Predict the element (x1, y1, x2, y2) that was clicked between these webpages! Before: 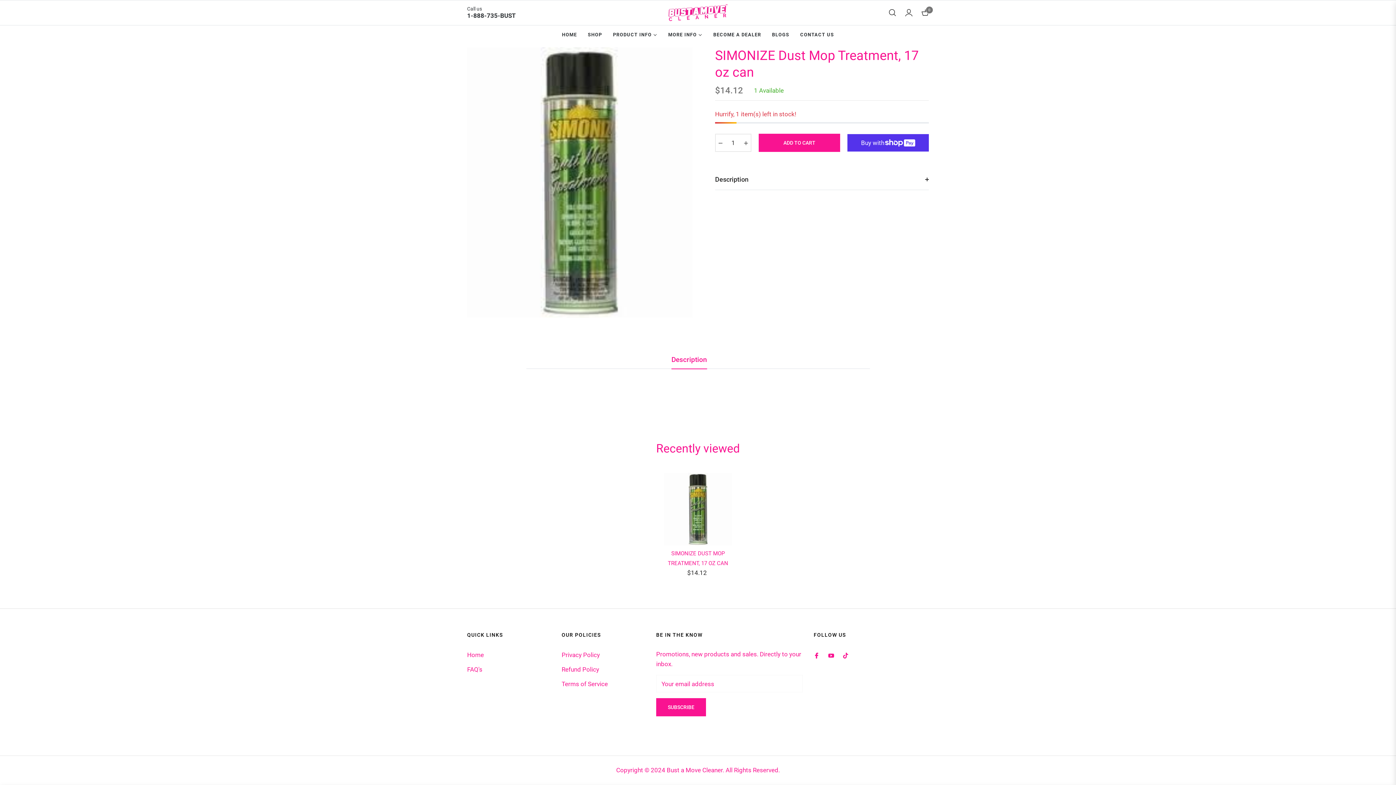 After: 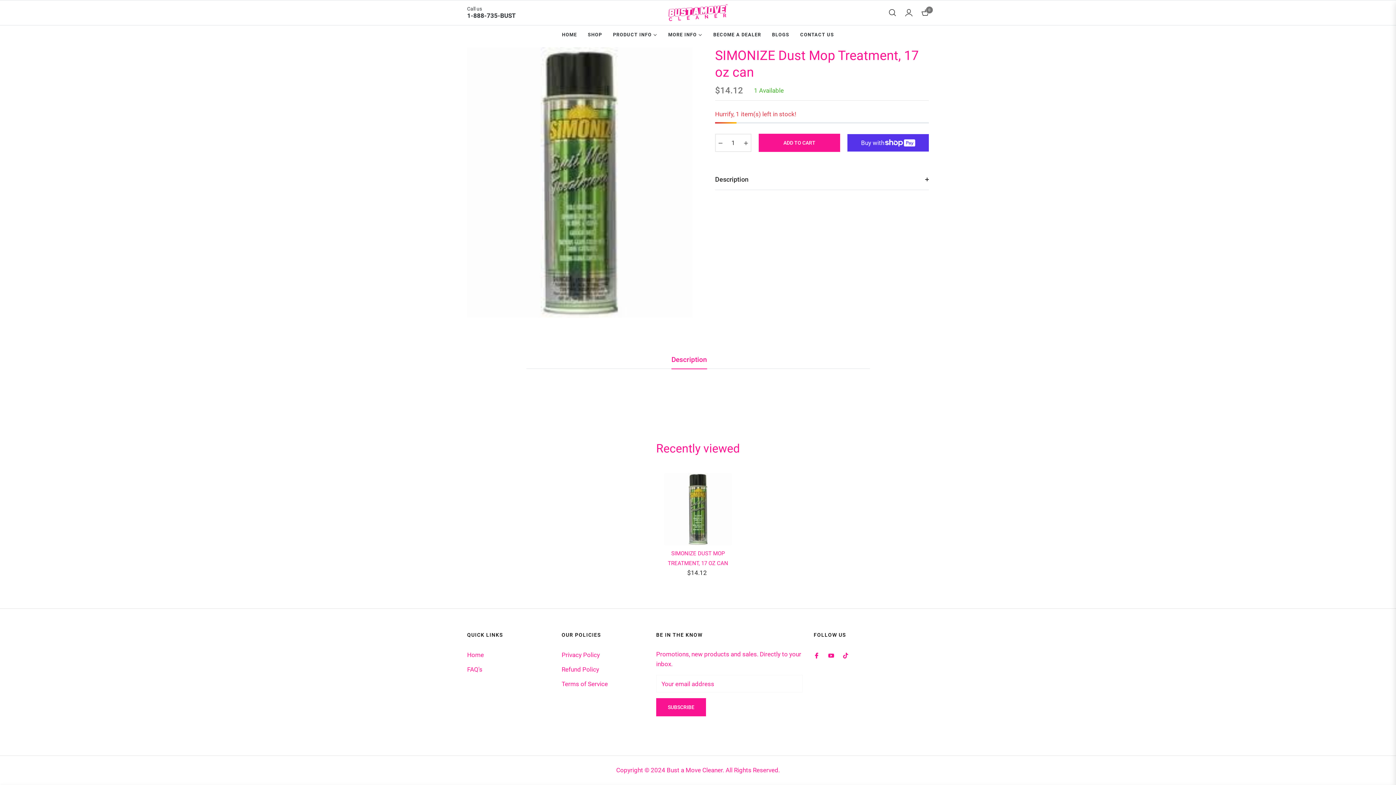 Action: bbox: (671, 355, 707, 369) label: Description